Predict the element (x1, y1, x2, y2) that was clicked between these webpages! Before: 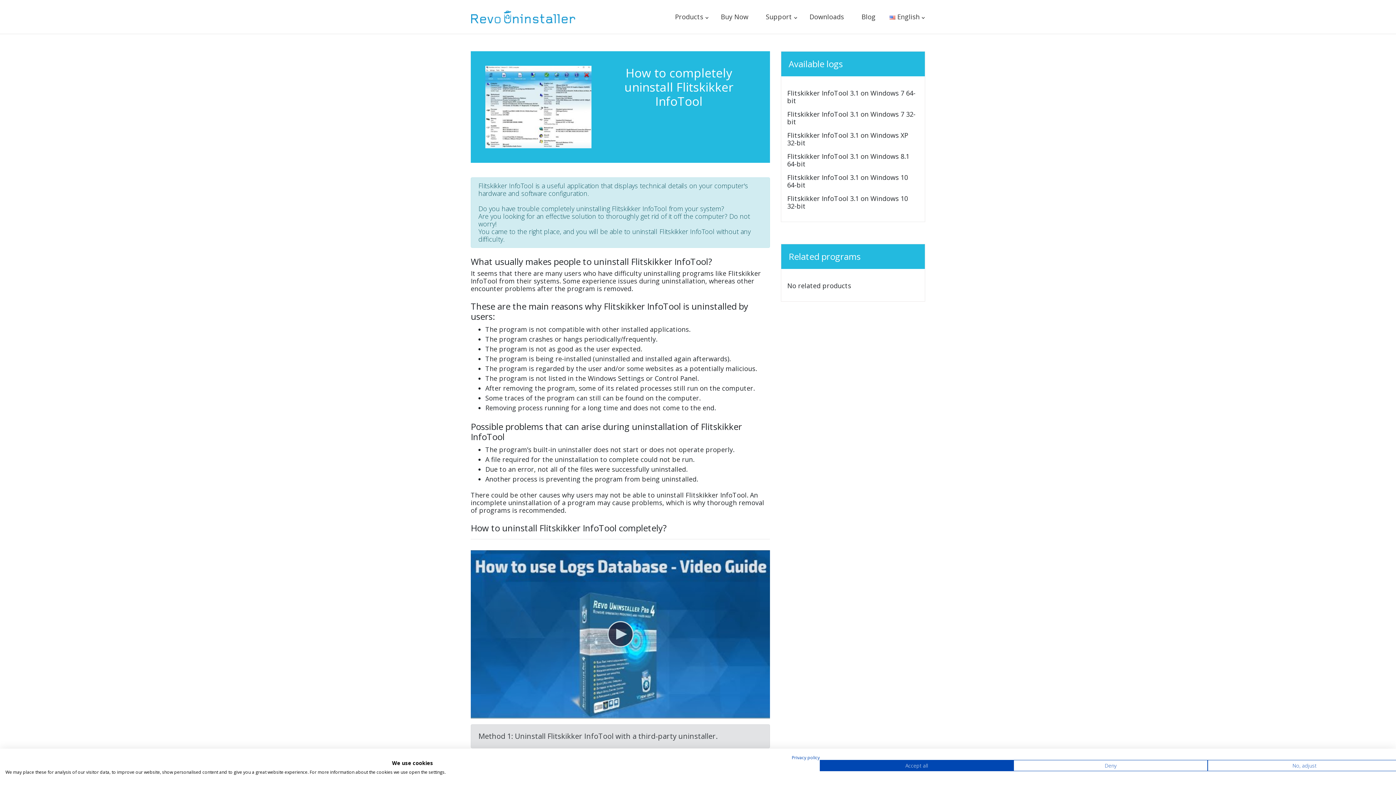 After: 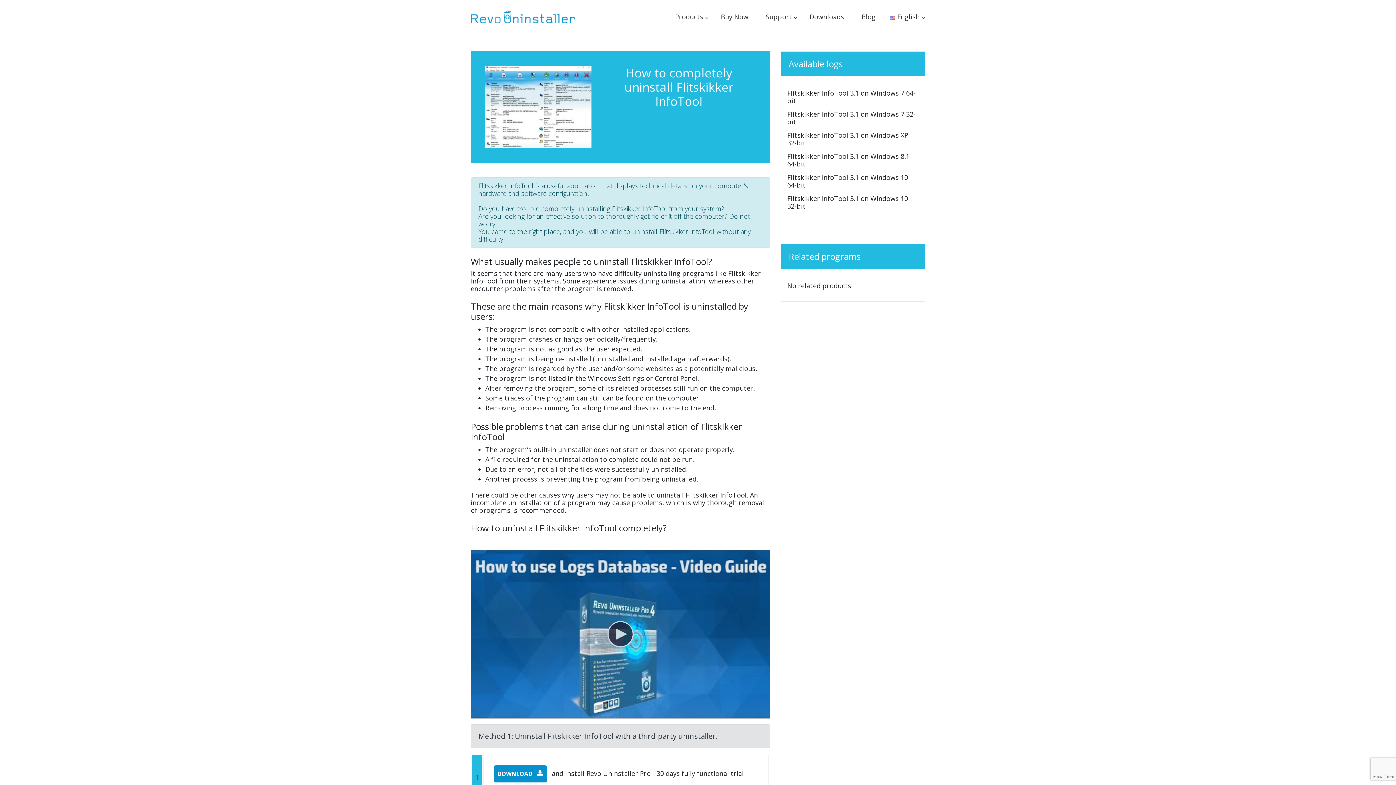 Action: bbox: (820, 760, 1013, 771) label: Accept all cookies